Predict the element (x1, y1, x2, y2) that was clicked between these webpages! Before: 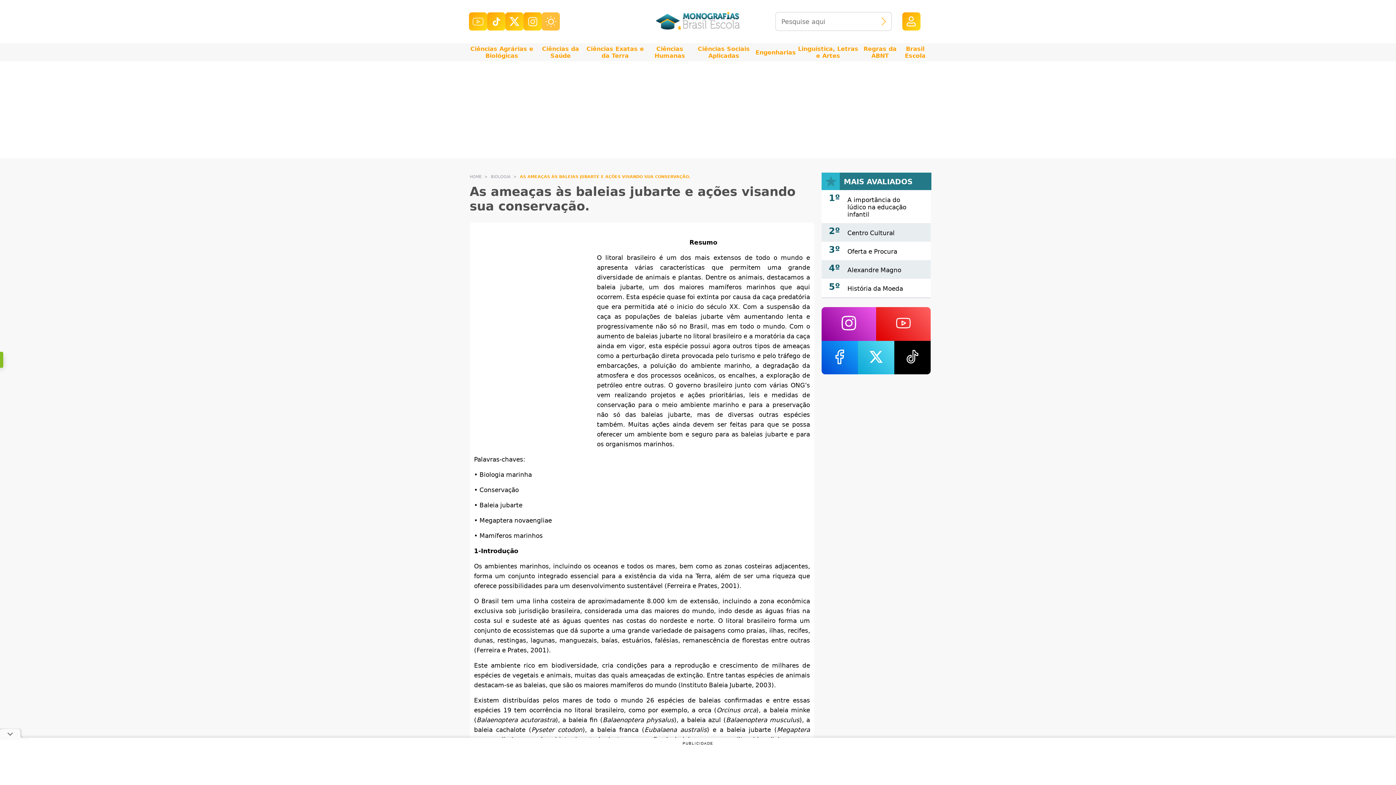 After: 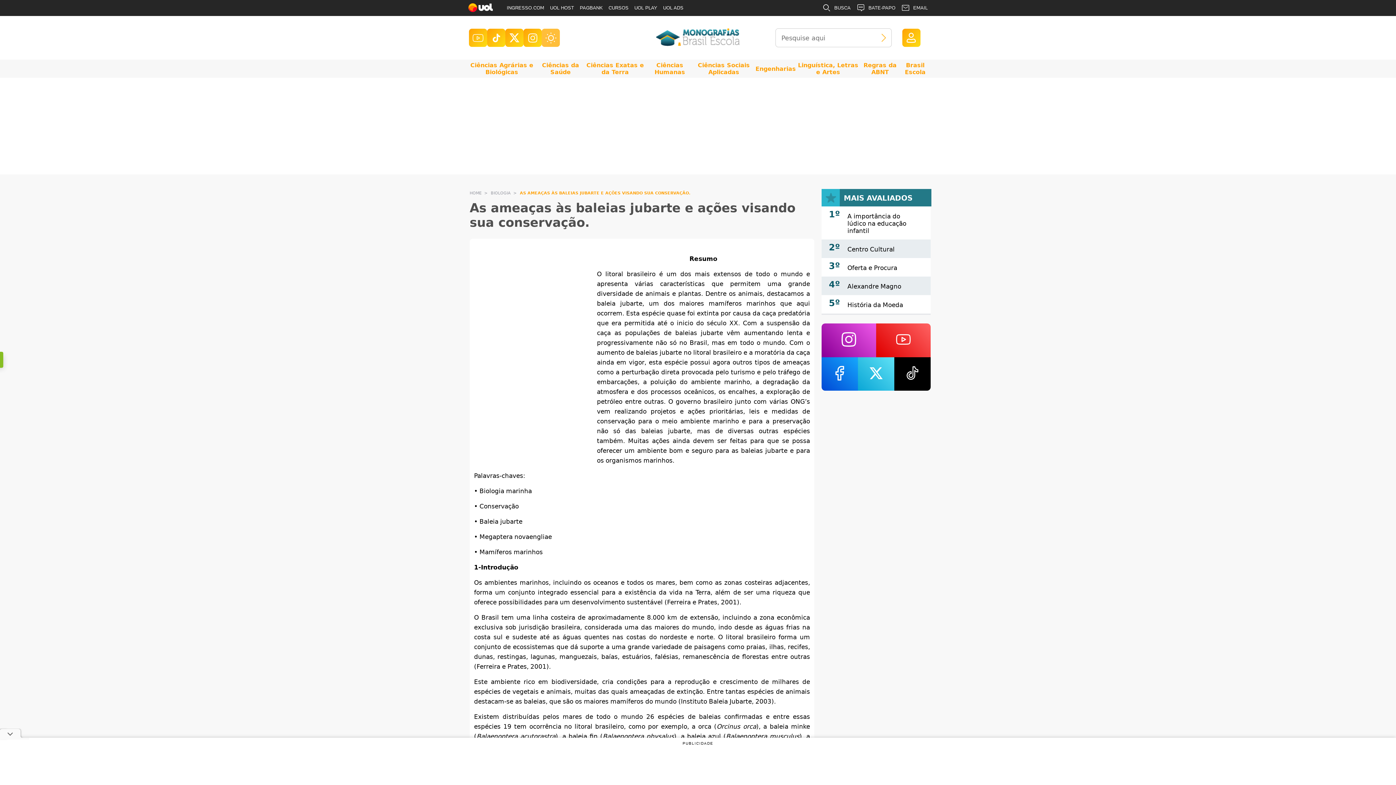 Action: bbox: (523, 12, 541, 30) label: Instagram